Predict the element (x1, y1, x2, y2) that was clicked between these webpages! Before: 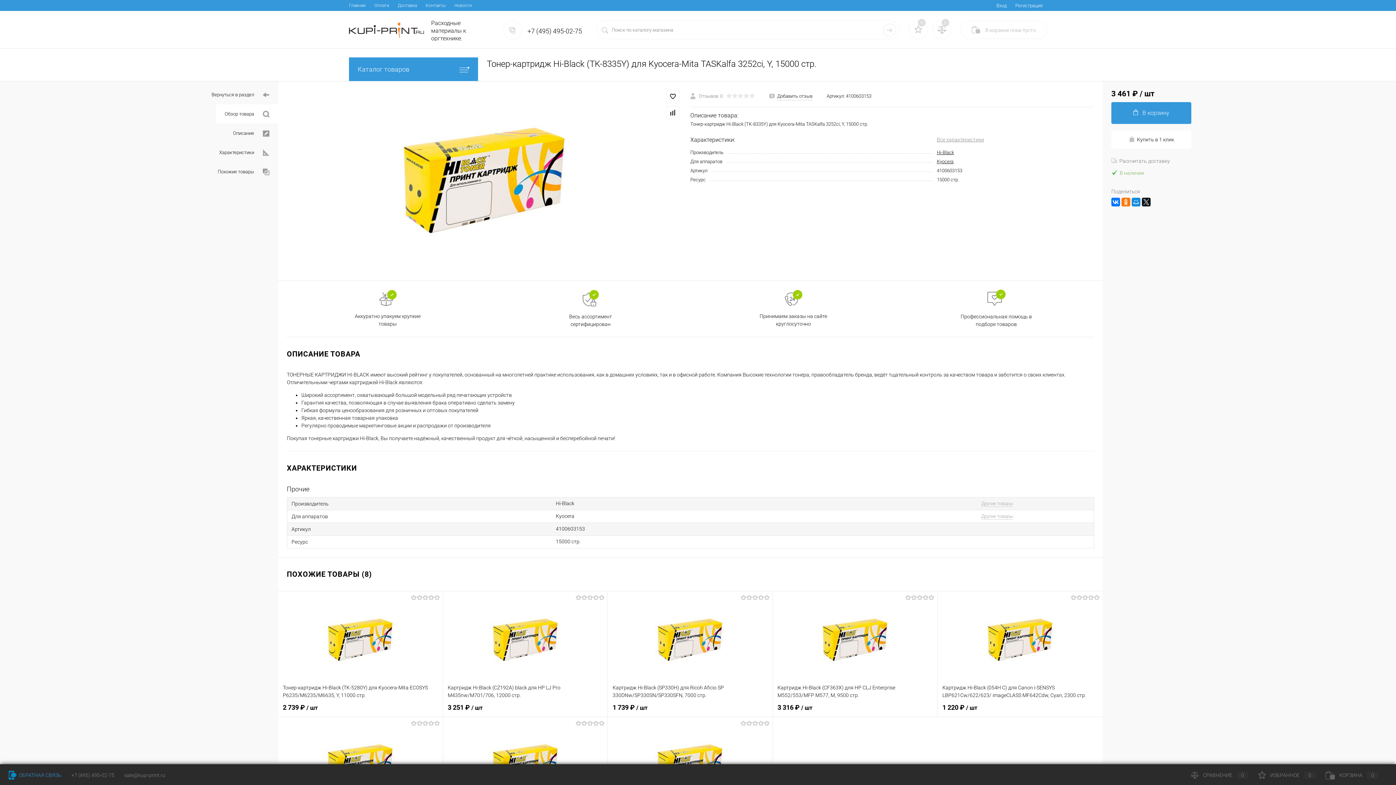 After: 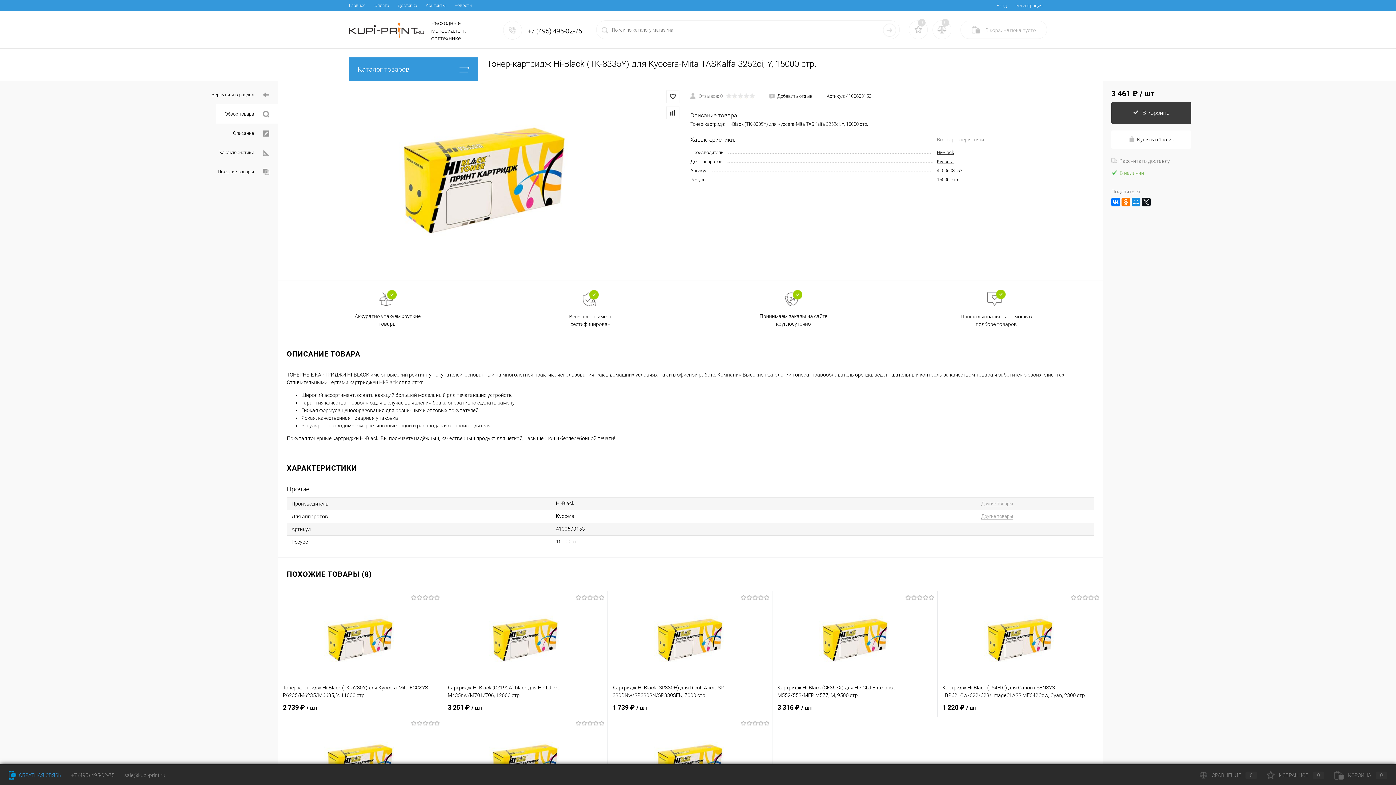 Action: label: В корзину bbox: (1111, 102, 1191, 124)